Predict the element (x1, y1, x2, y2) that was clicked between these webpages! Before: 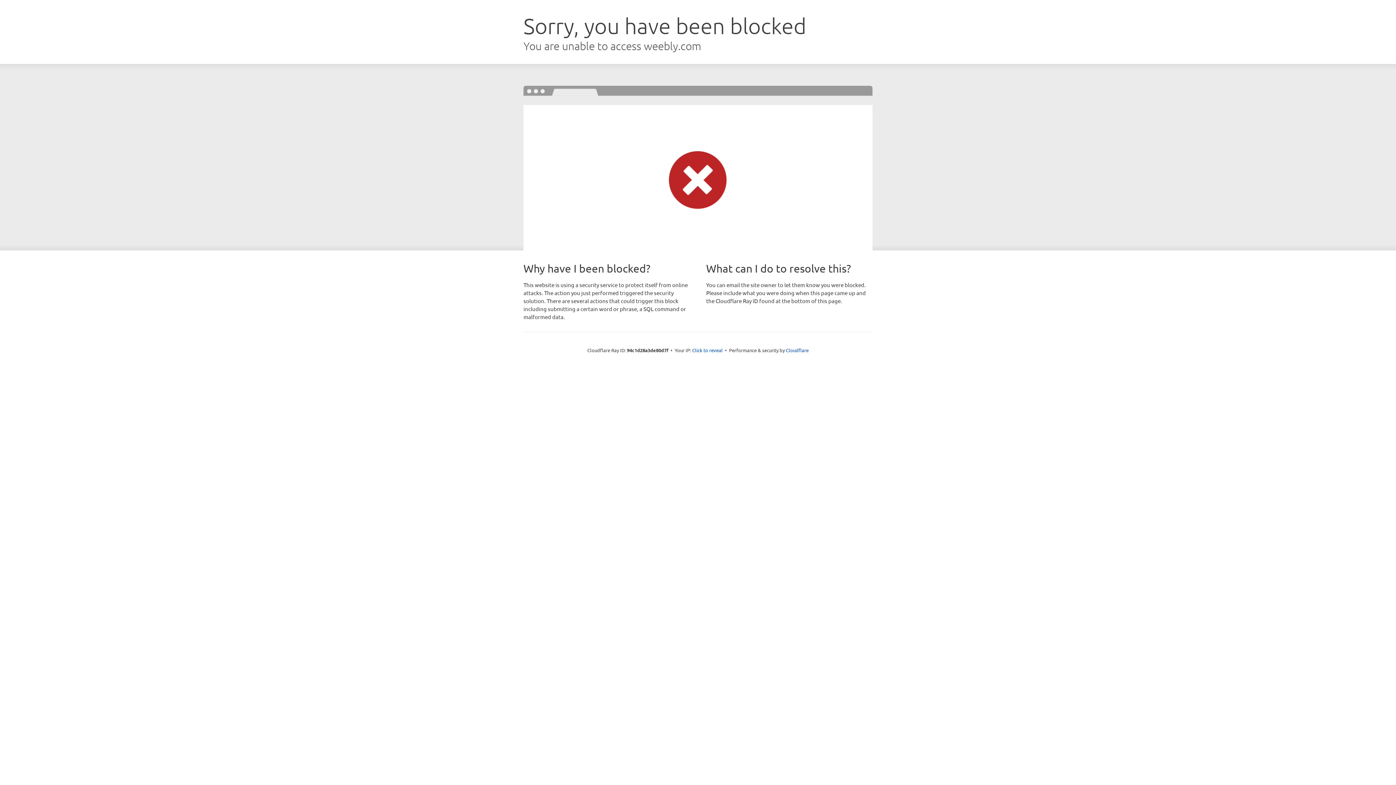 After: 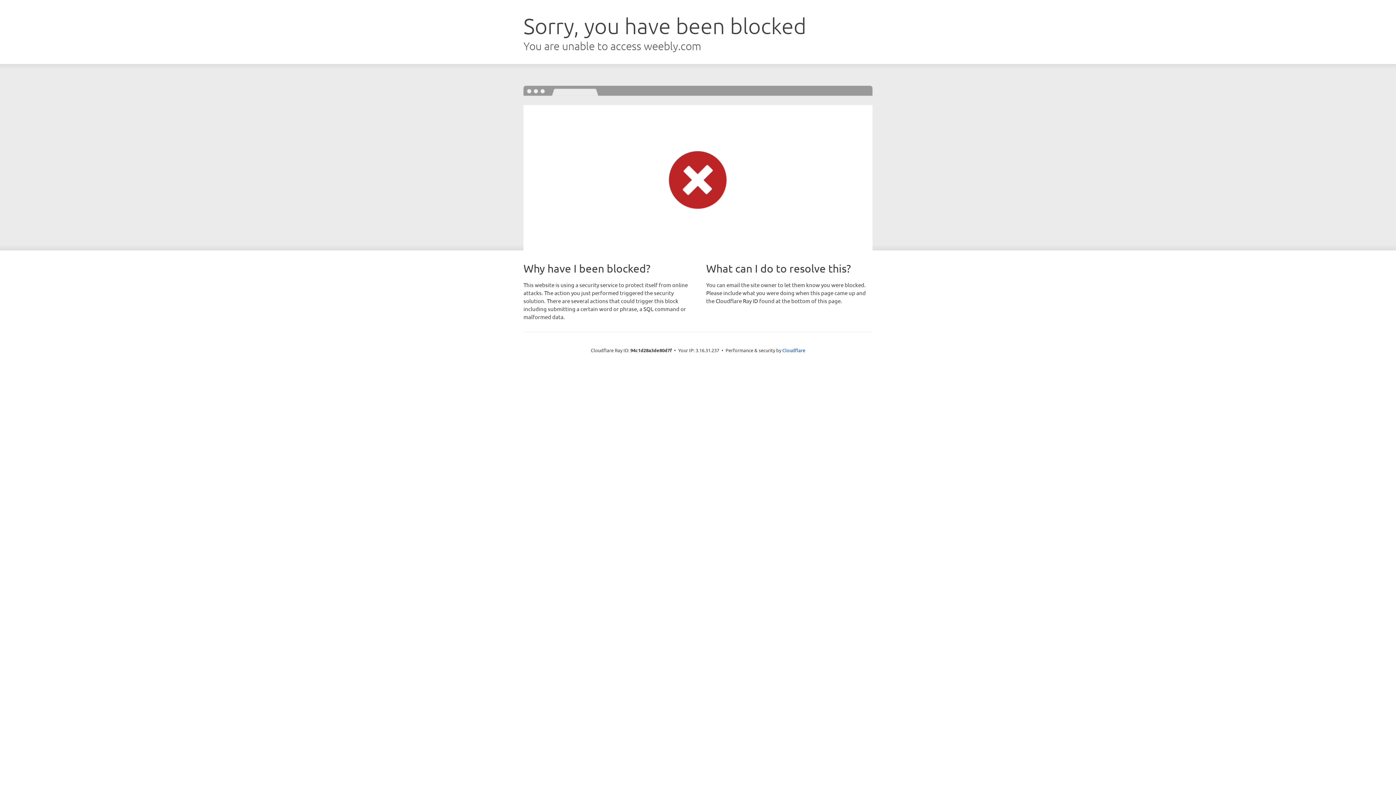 Action: label: Click to reveal bbox: (692, 346, 722, 353)